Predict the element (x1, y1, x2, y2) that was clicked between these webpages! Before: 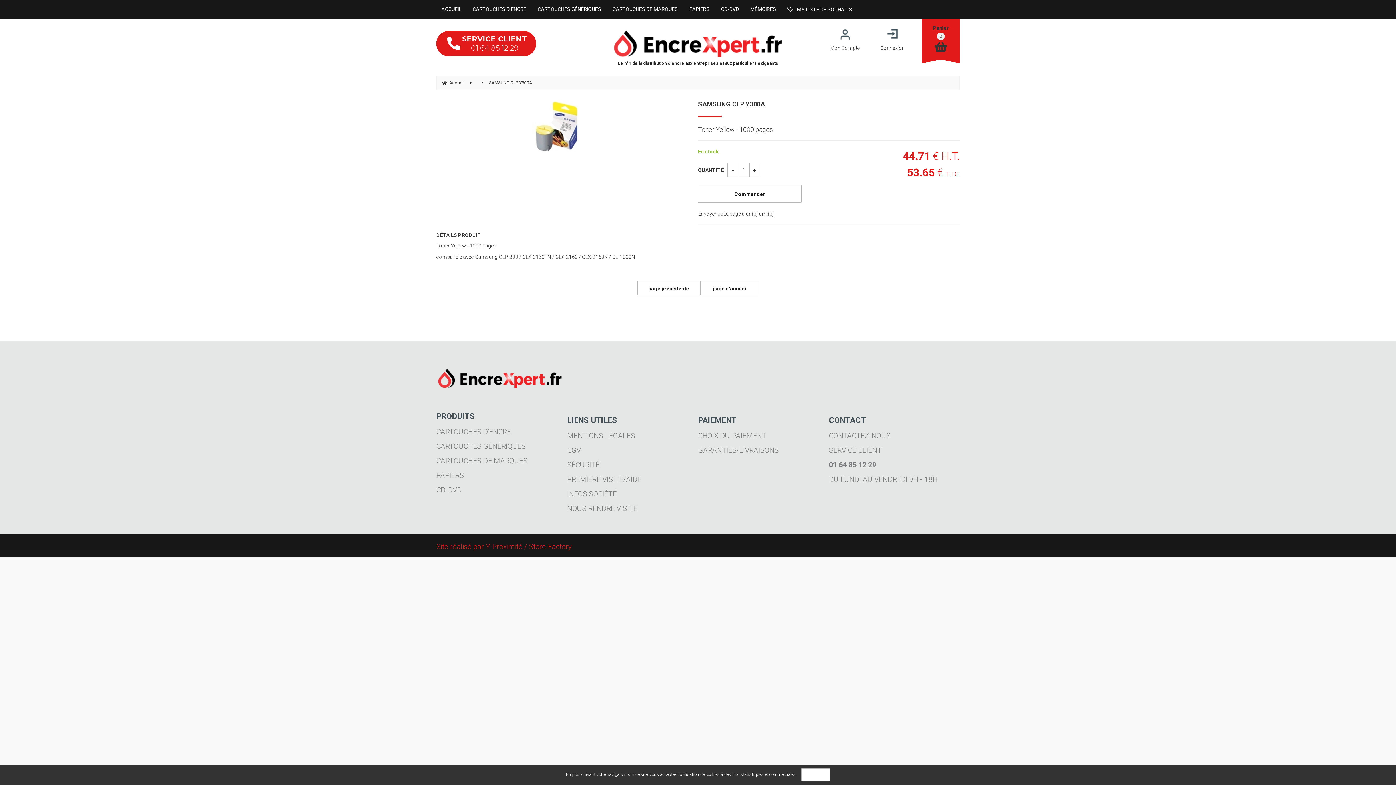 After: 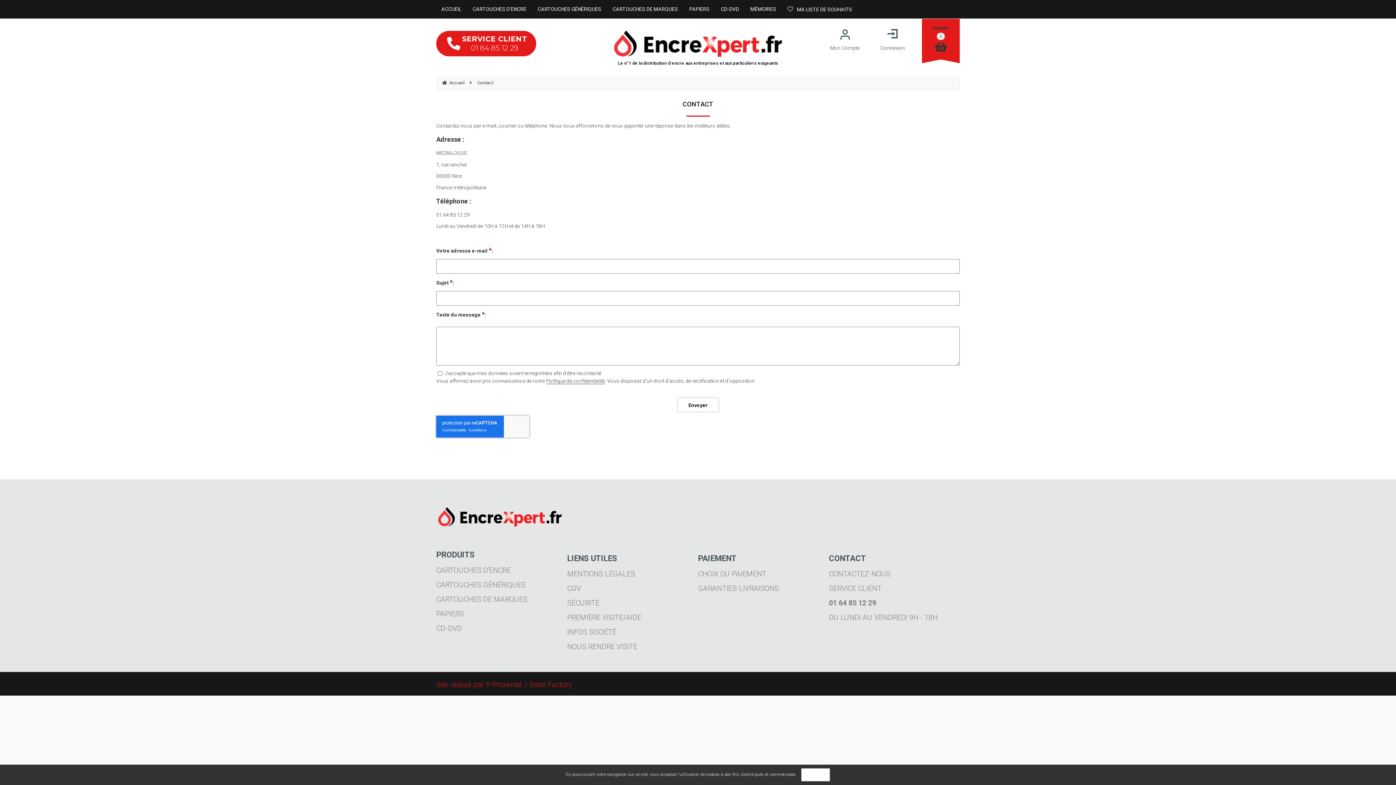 Action: label: CONTACTEZ-NOUS bbox: (829, 431, 890, 440)